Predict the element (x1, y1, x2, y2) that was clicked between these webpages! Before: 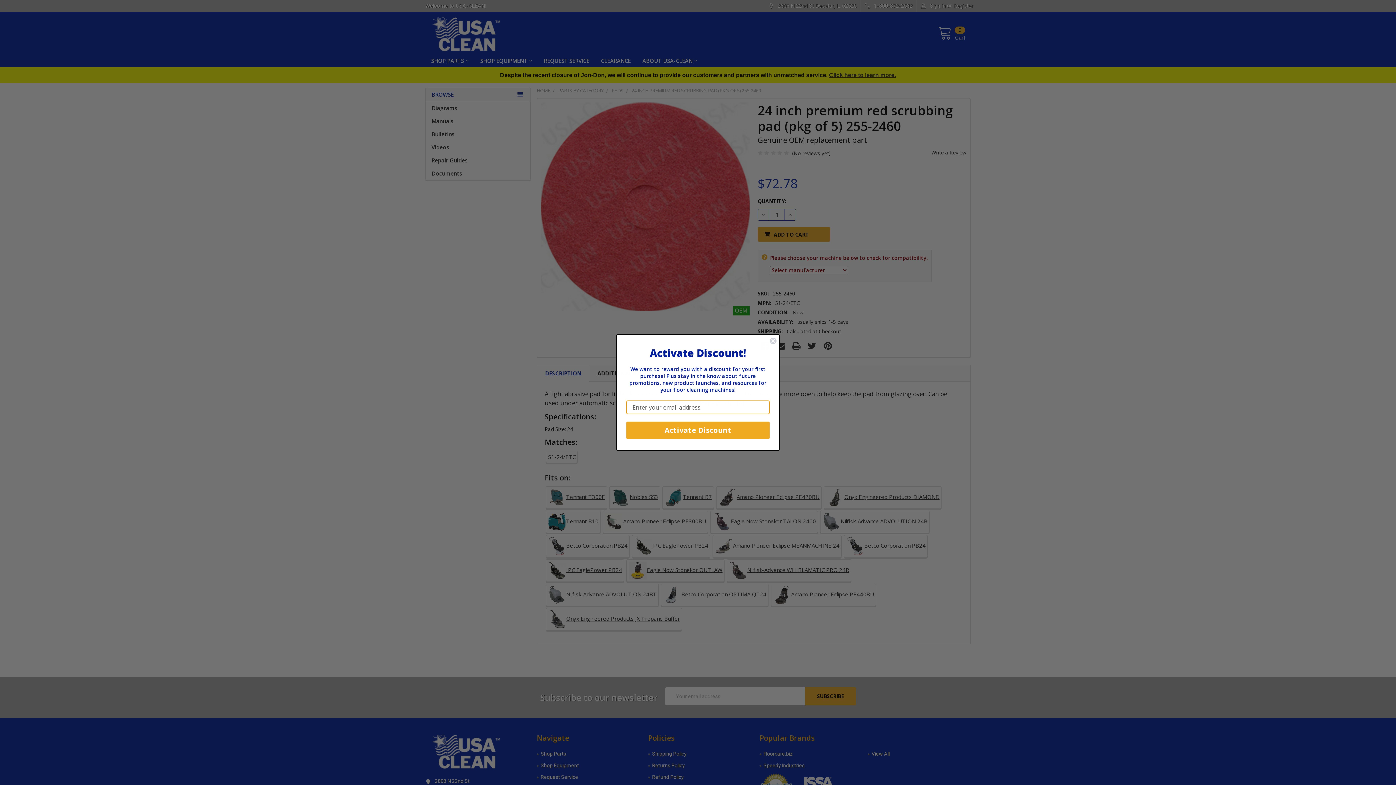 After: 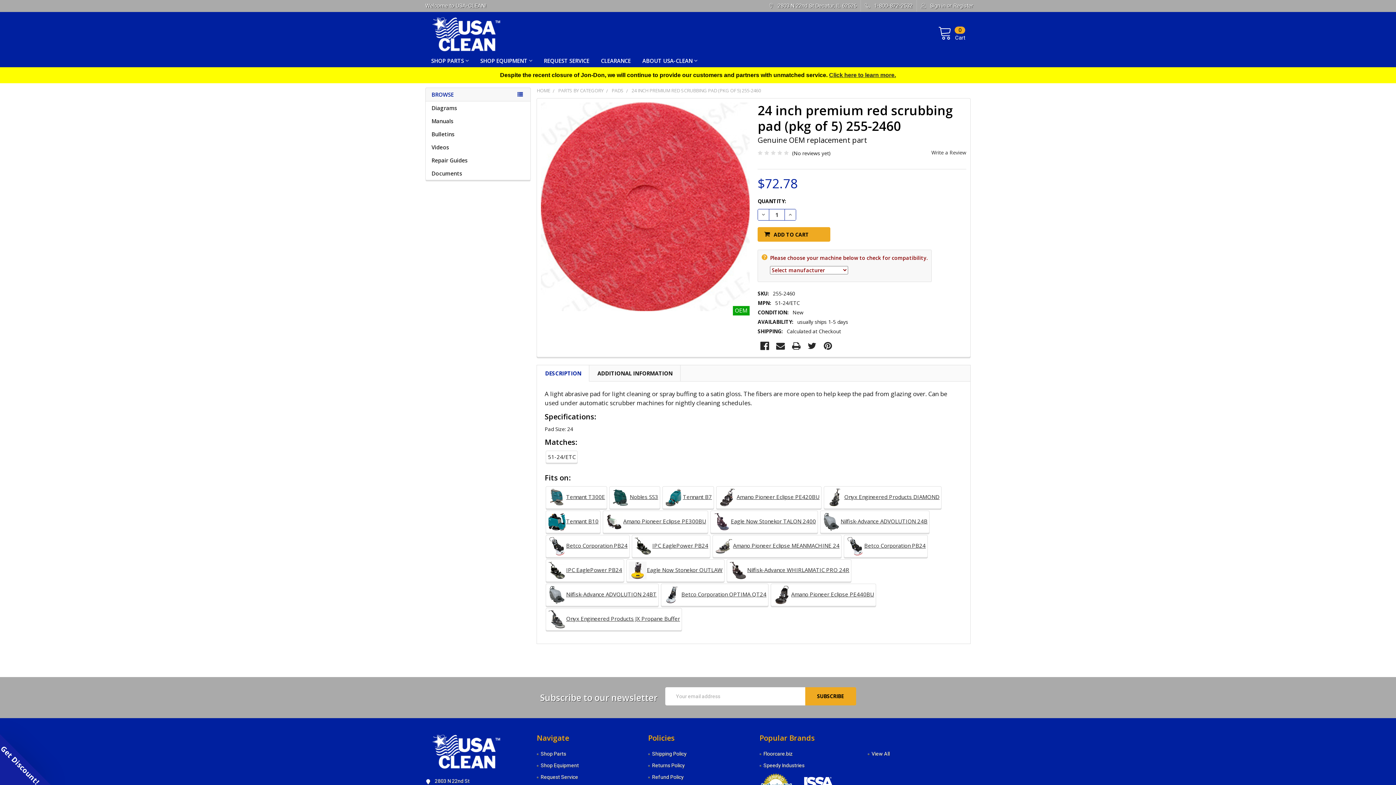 Action: bbox: (769, 337, 777, 344) label: Close dialog